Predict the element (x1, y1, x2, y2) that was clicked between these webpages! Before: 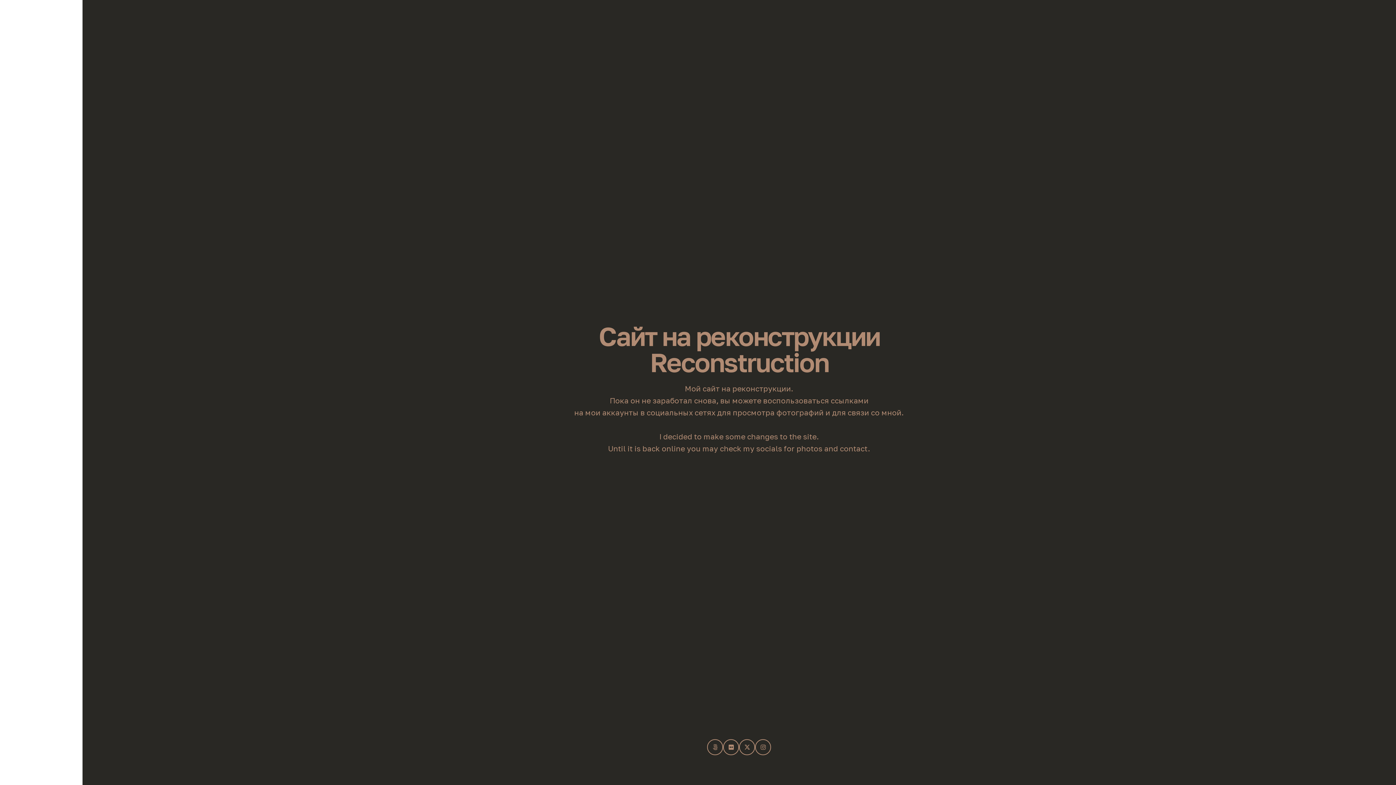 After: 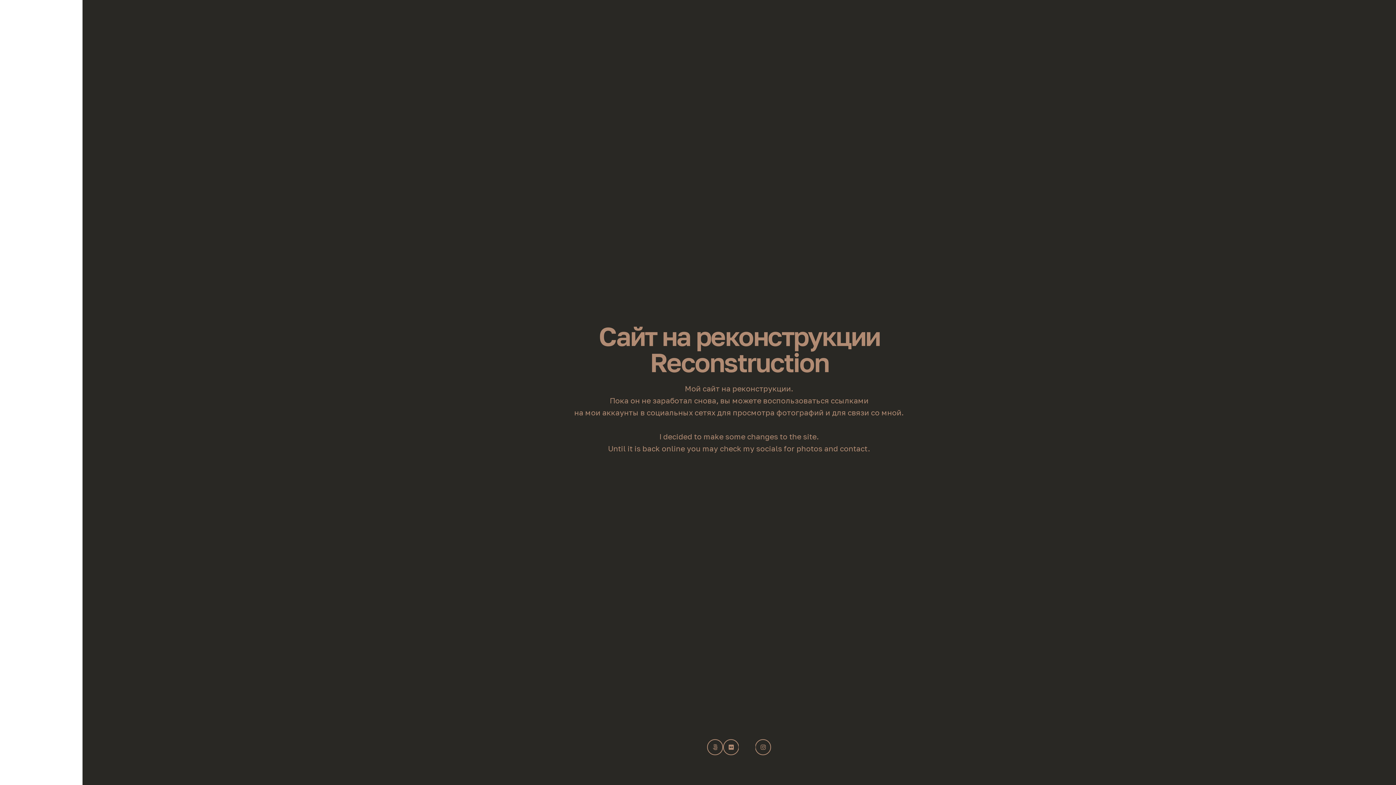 Action: bbox: (739, 739, 755, 755)